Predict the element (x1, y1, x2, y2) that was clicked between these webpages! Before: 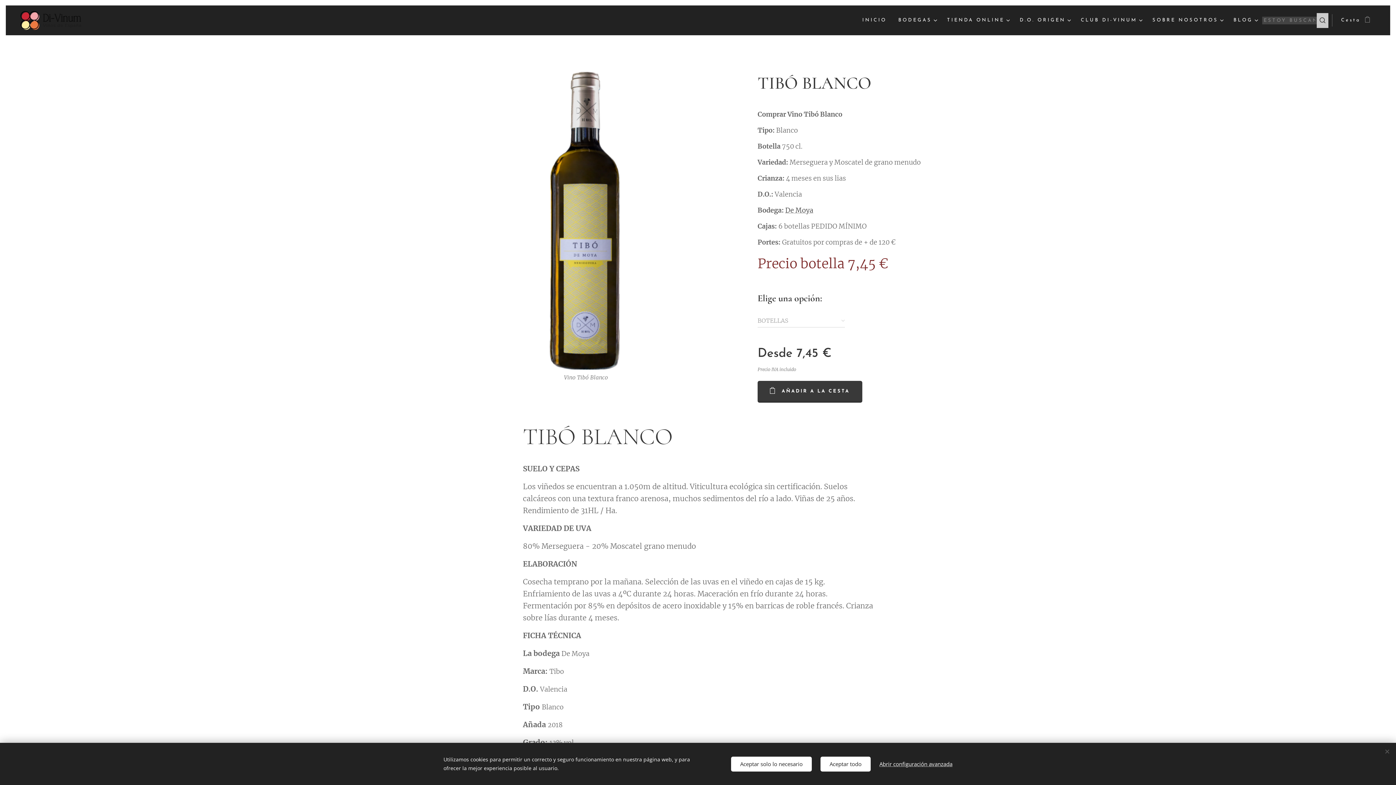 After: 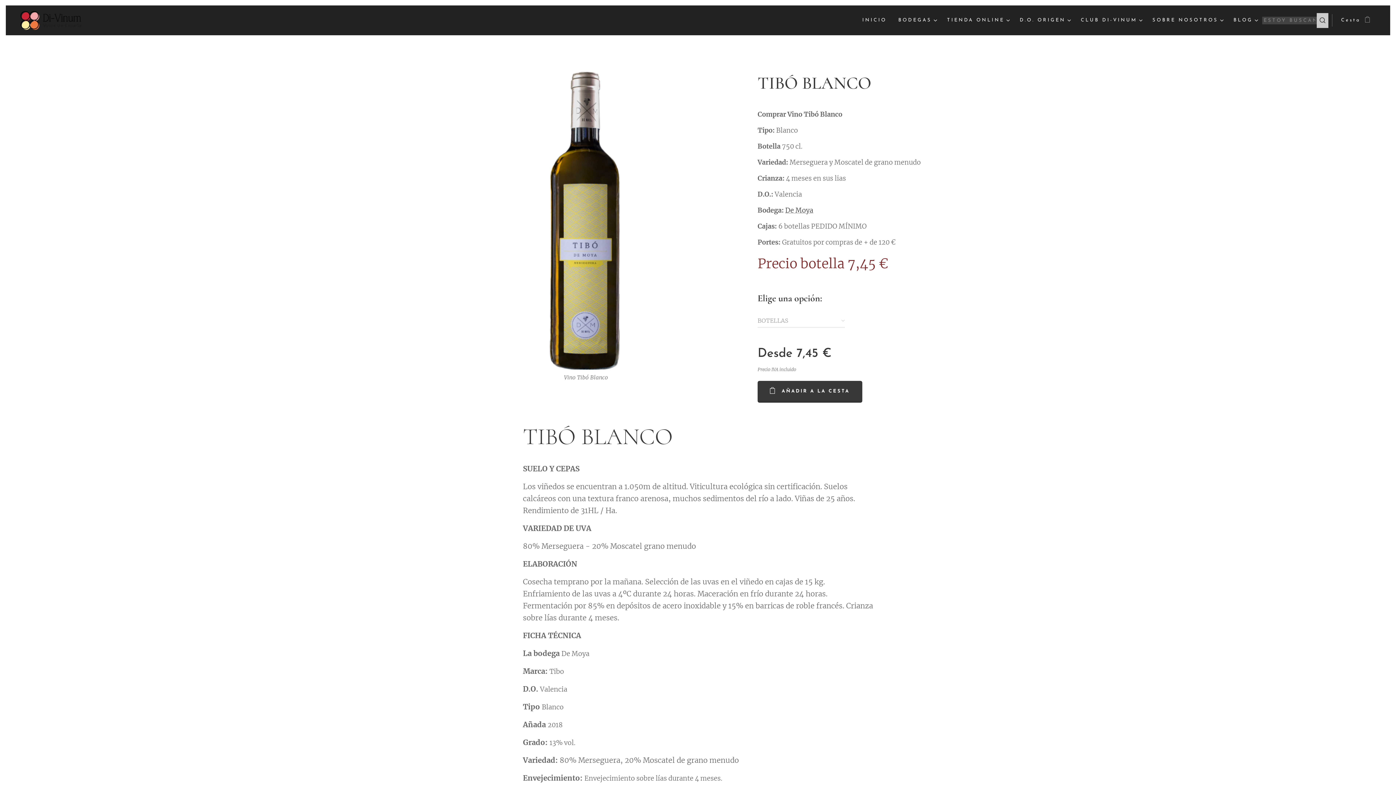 Action: bbox: (731, 756, 812, 771) label: Aceptar solo lo necesario